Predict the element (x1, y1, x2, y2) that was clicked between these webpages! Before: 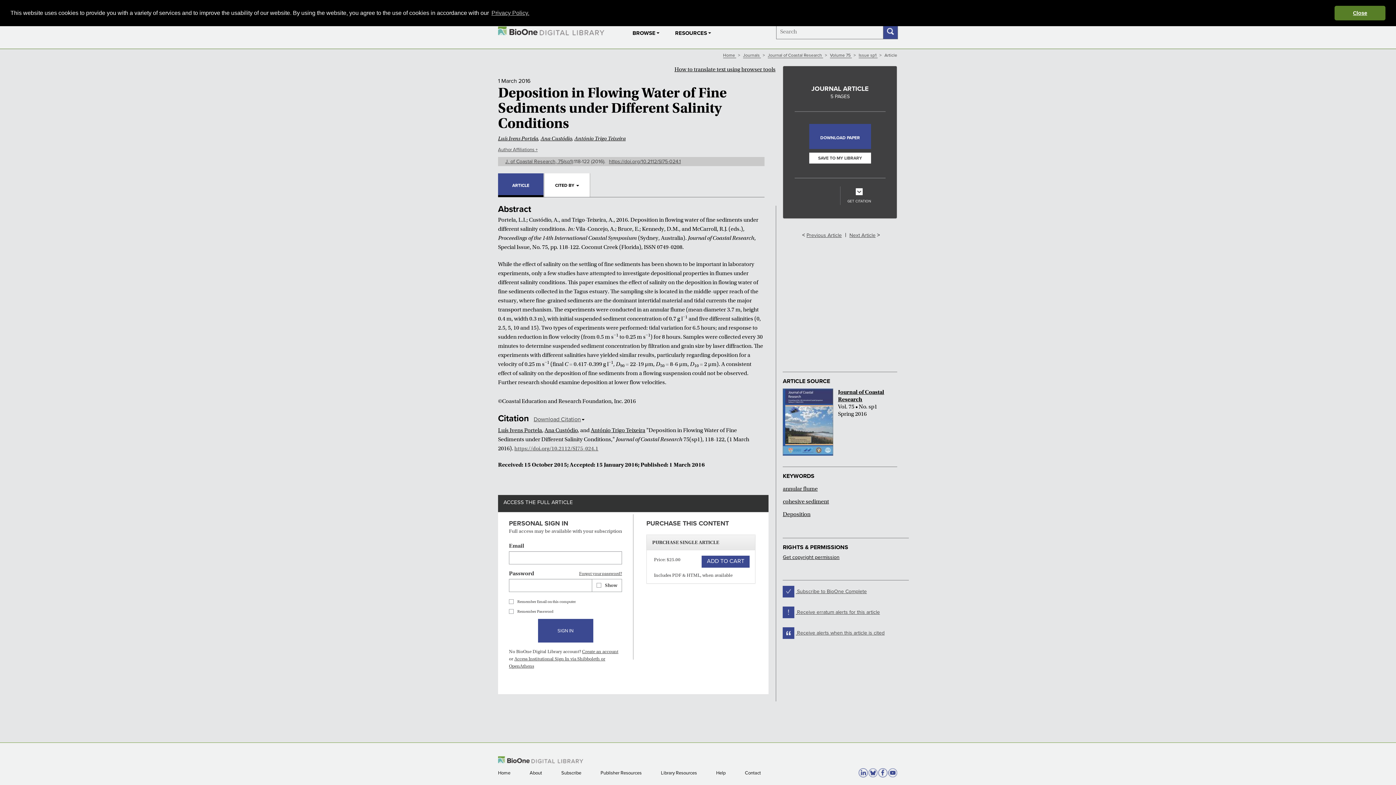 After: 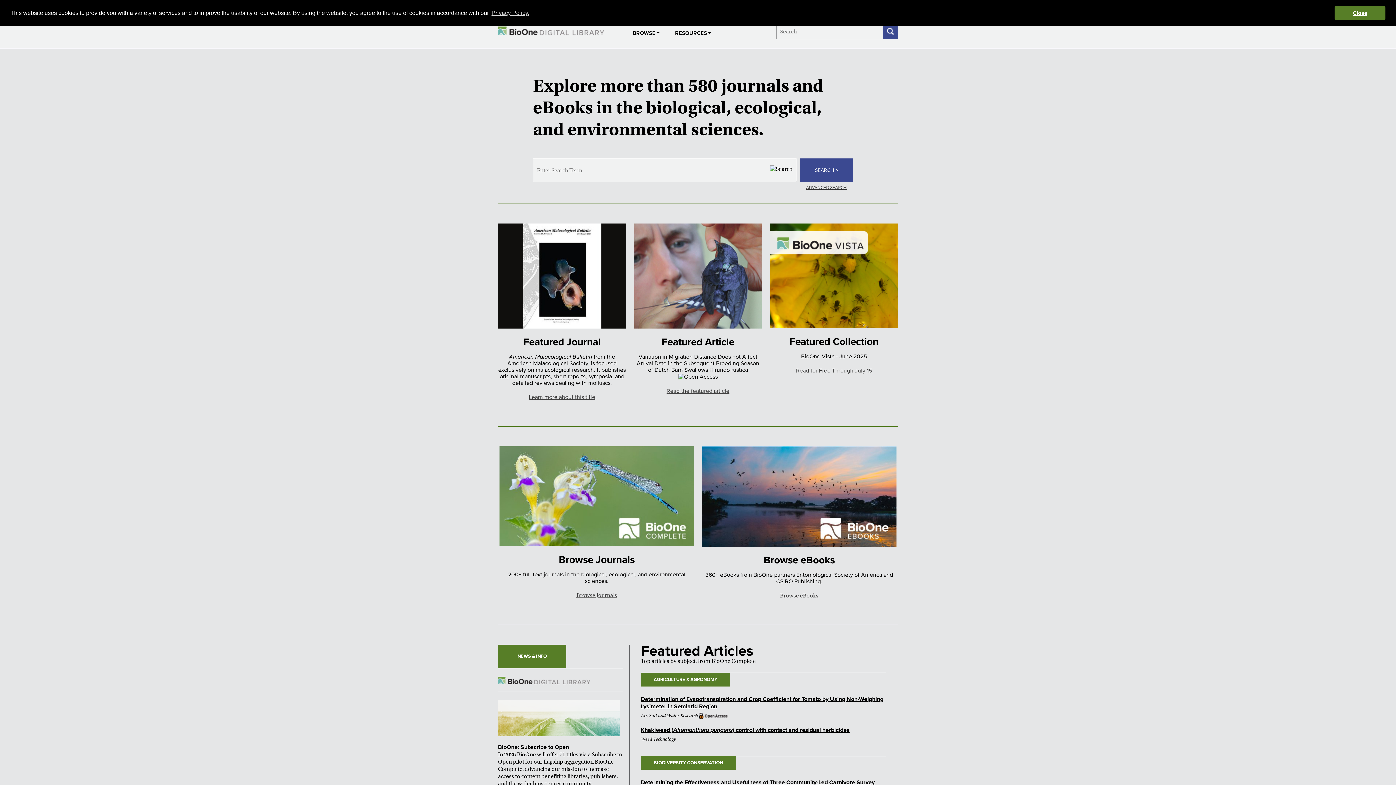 Action: bbox: (498, 757, 583, 762)